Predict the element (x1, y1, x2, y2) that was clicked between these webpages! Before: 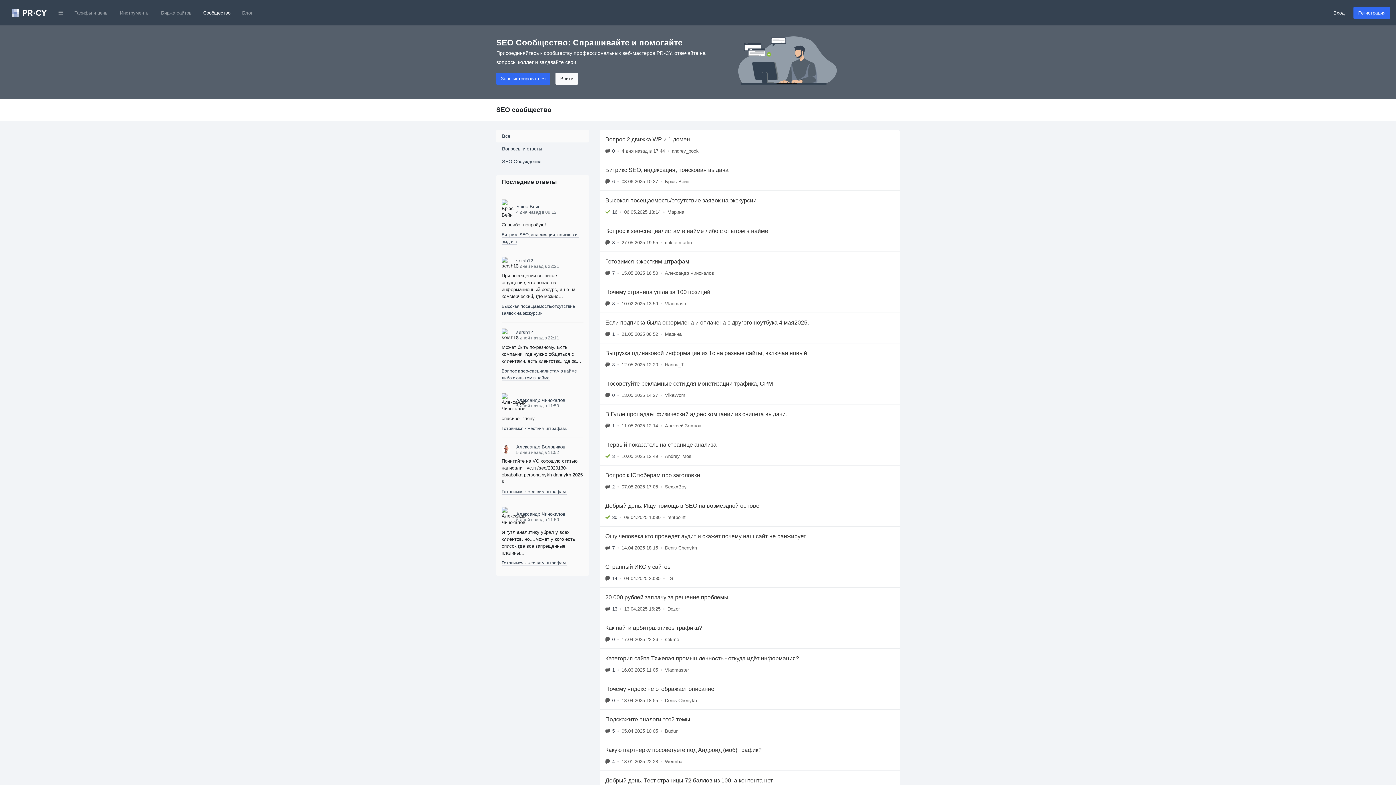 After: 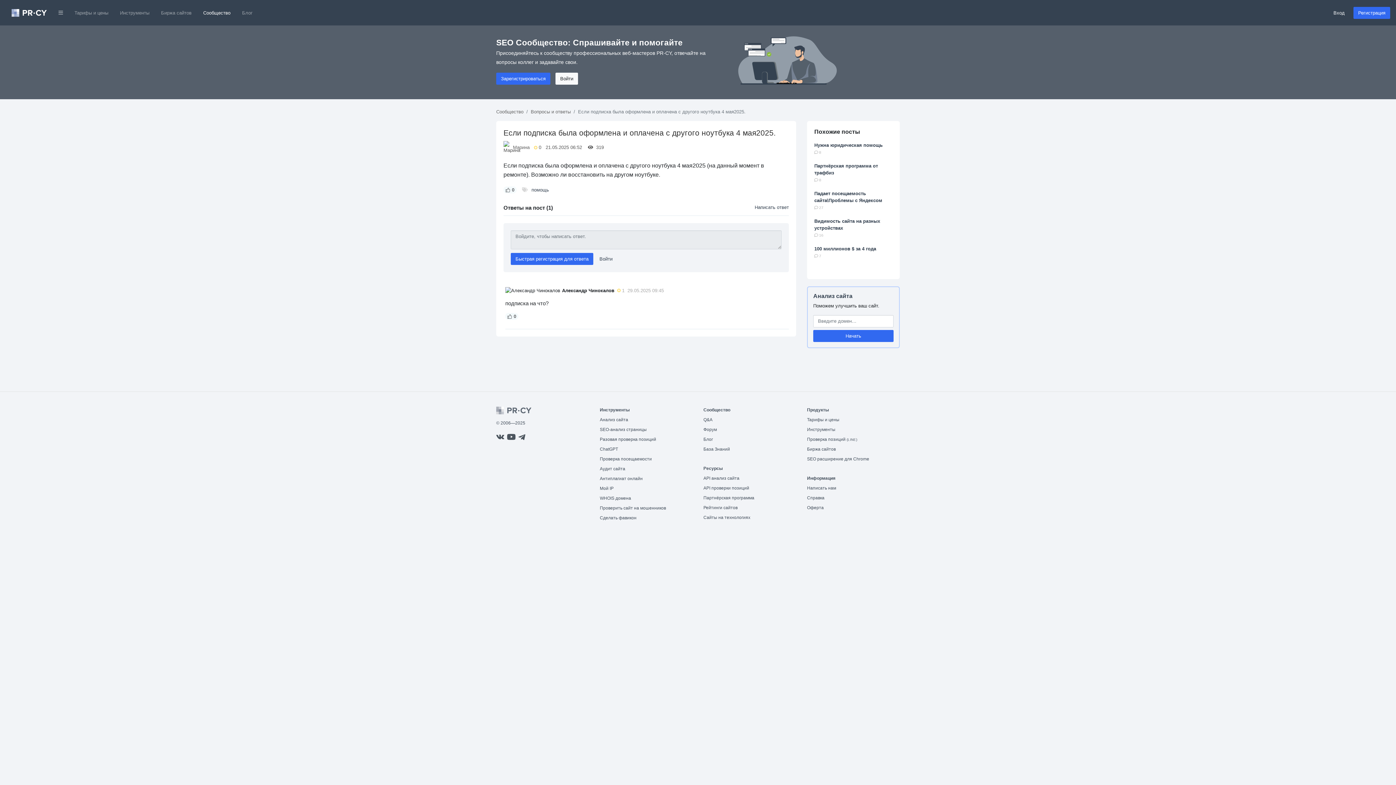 Action: label: Если подписка была оформлена и оплачена с другого ноутбука 4 мая2025.
1
•
21.05.2025 06:52
•
Марина bbox: (600, 312, 900, 343)